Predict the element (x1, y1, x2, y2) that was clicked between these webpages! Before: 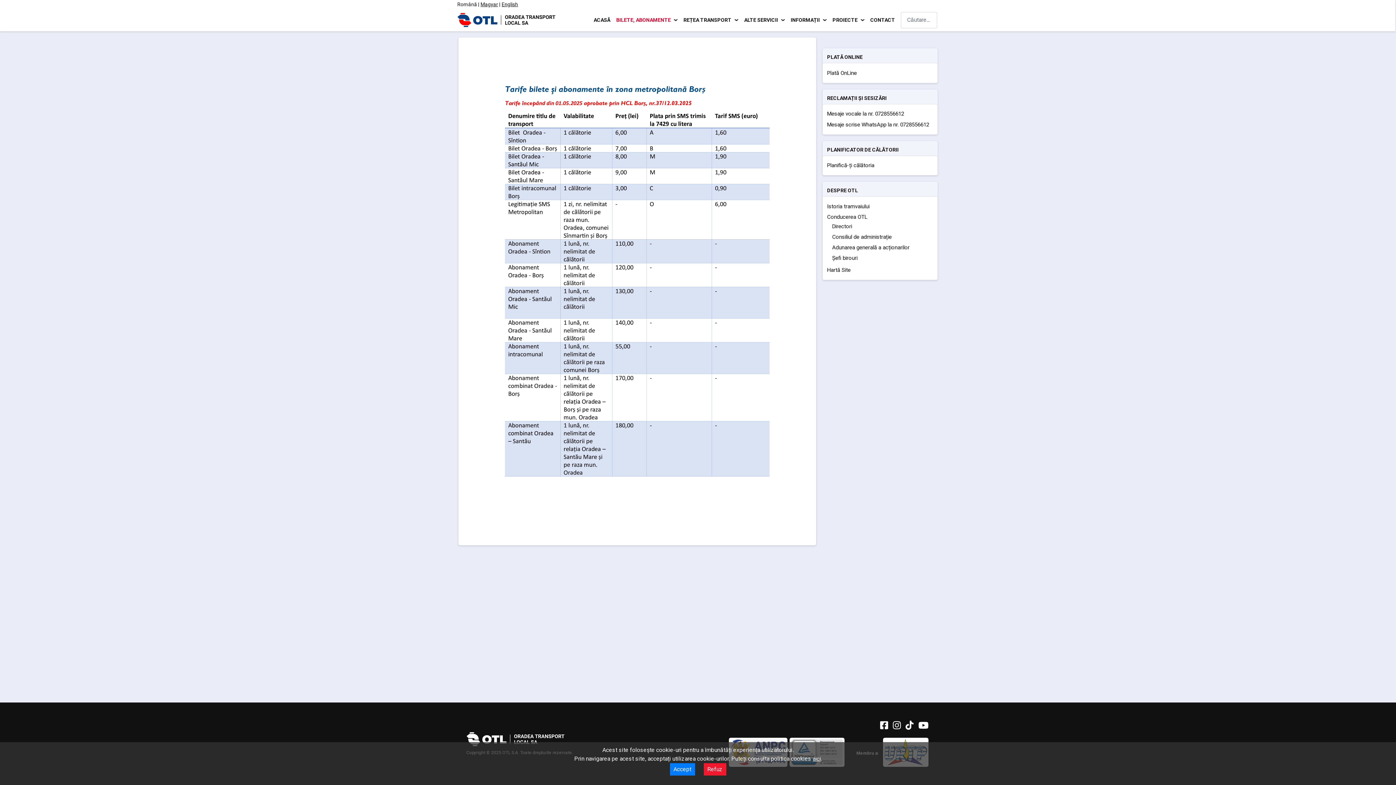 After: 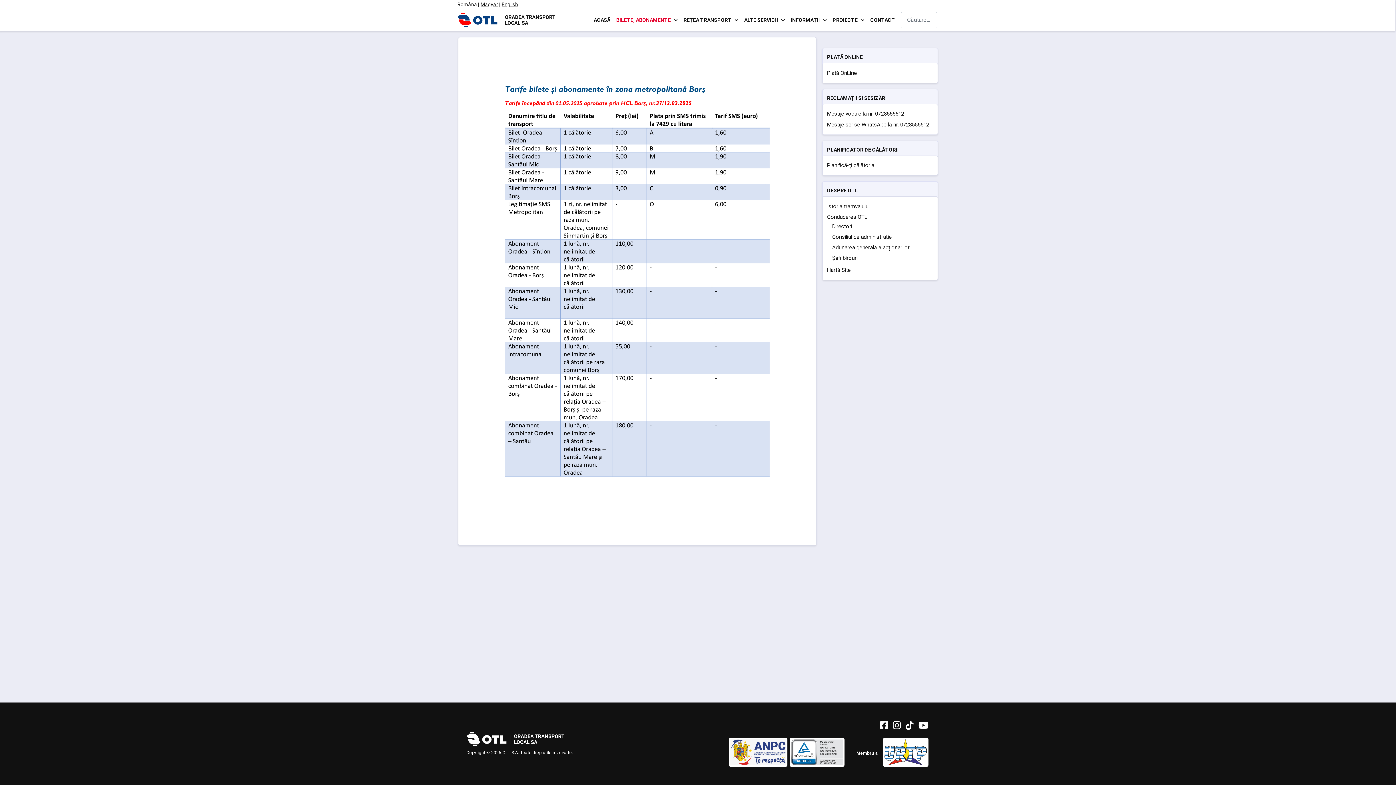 Action: bbox: (703, 763, 726, 776) label: Refuz